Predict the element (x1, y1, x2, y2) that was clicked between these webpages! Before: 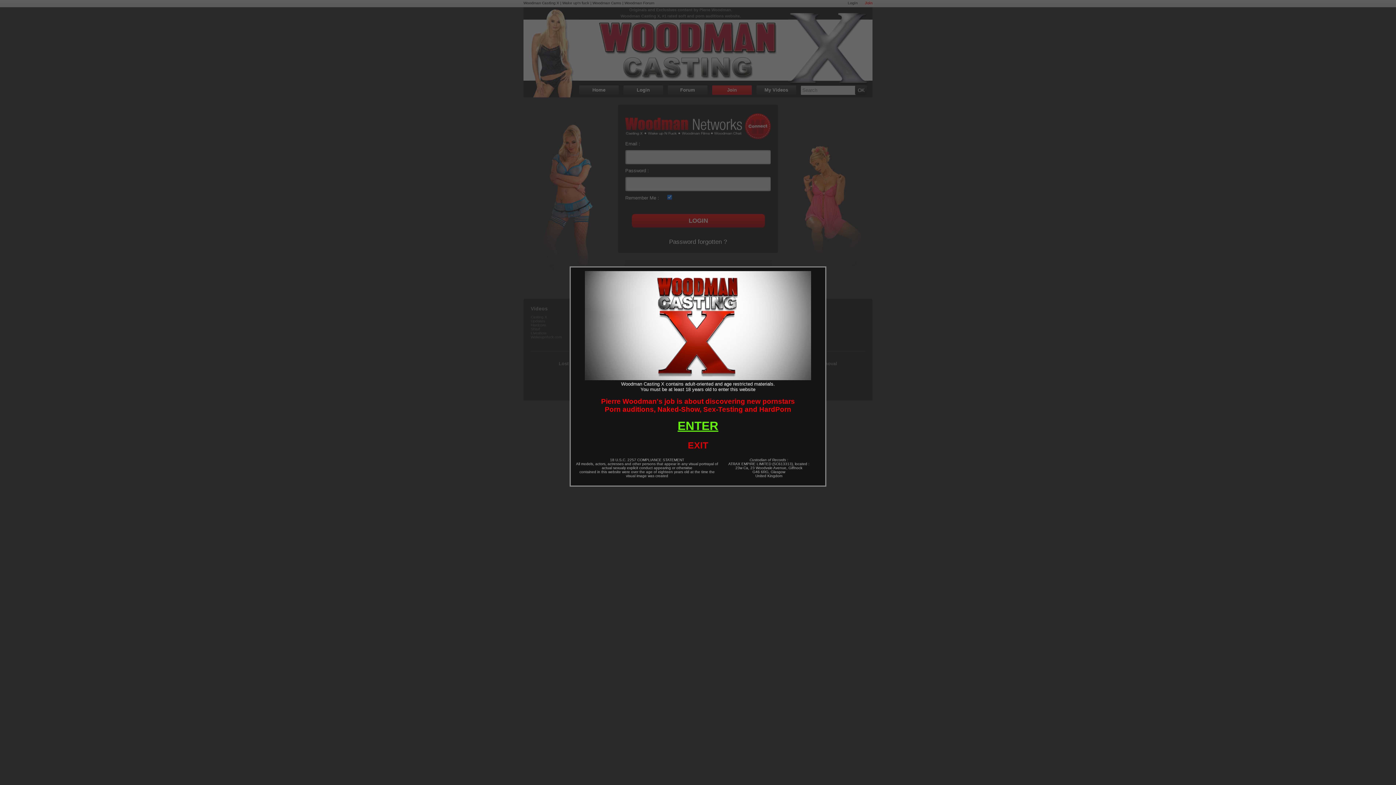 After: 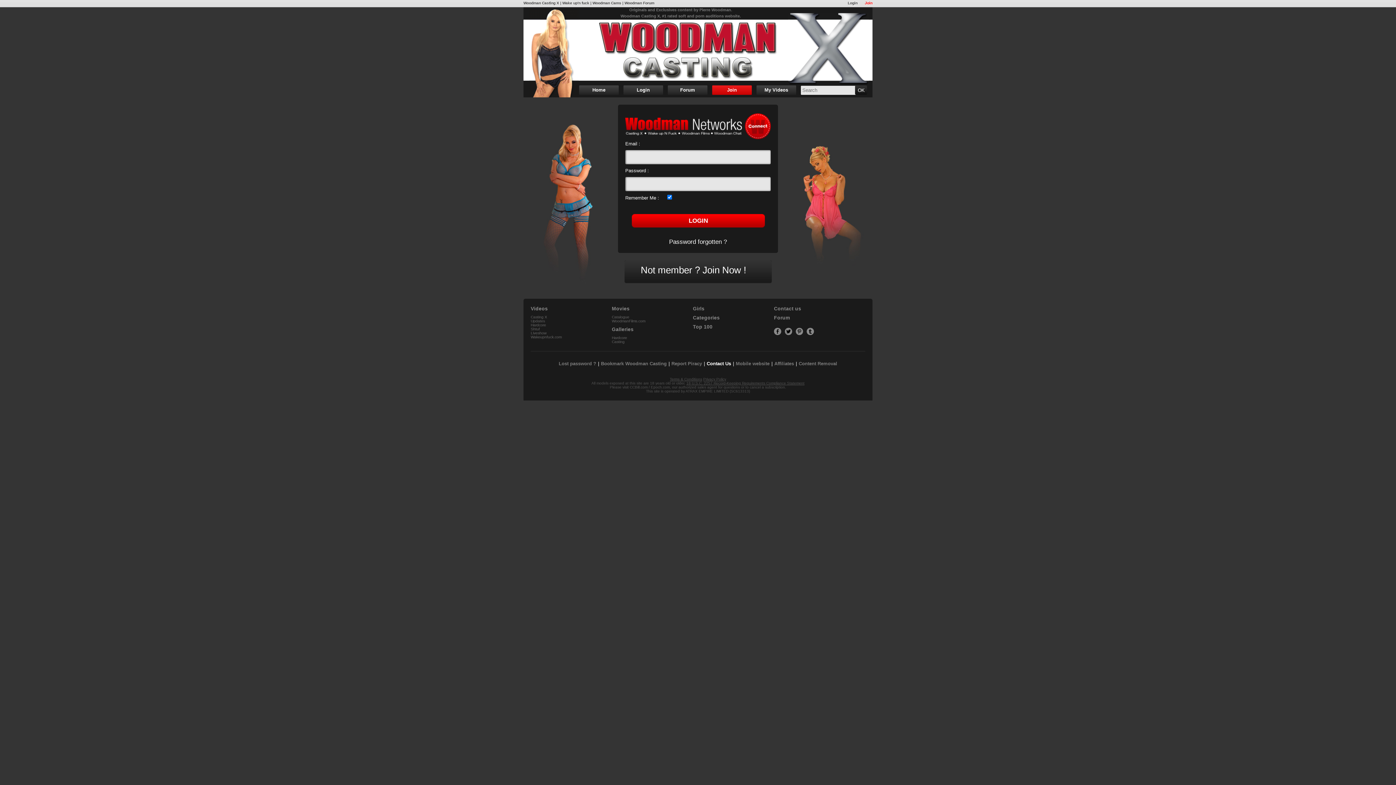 Action: label: ENTER bbox: (677, 419, 718, 432)